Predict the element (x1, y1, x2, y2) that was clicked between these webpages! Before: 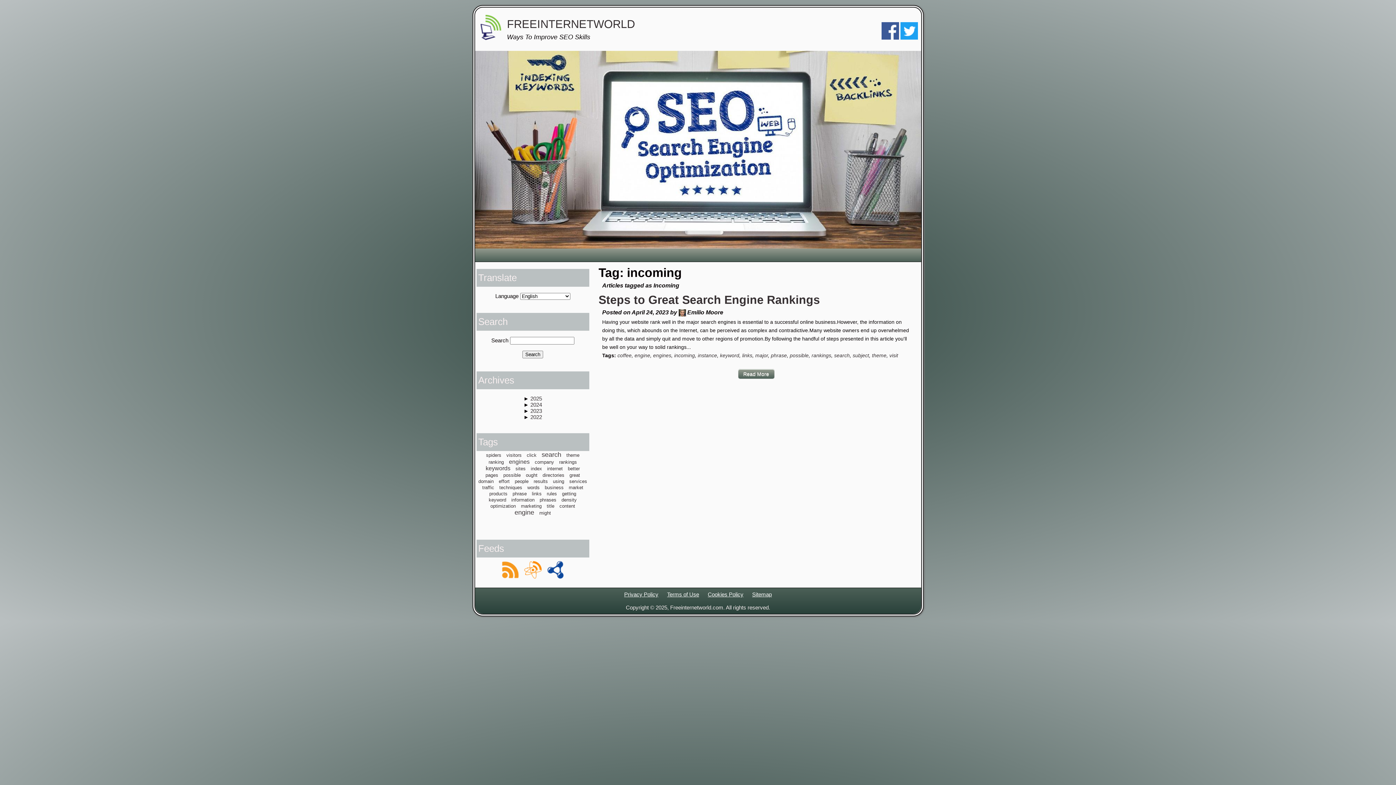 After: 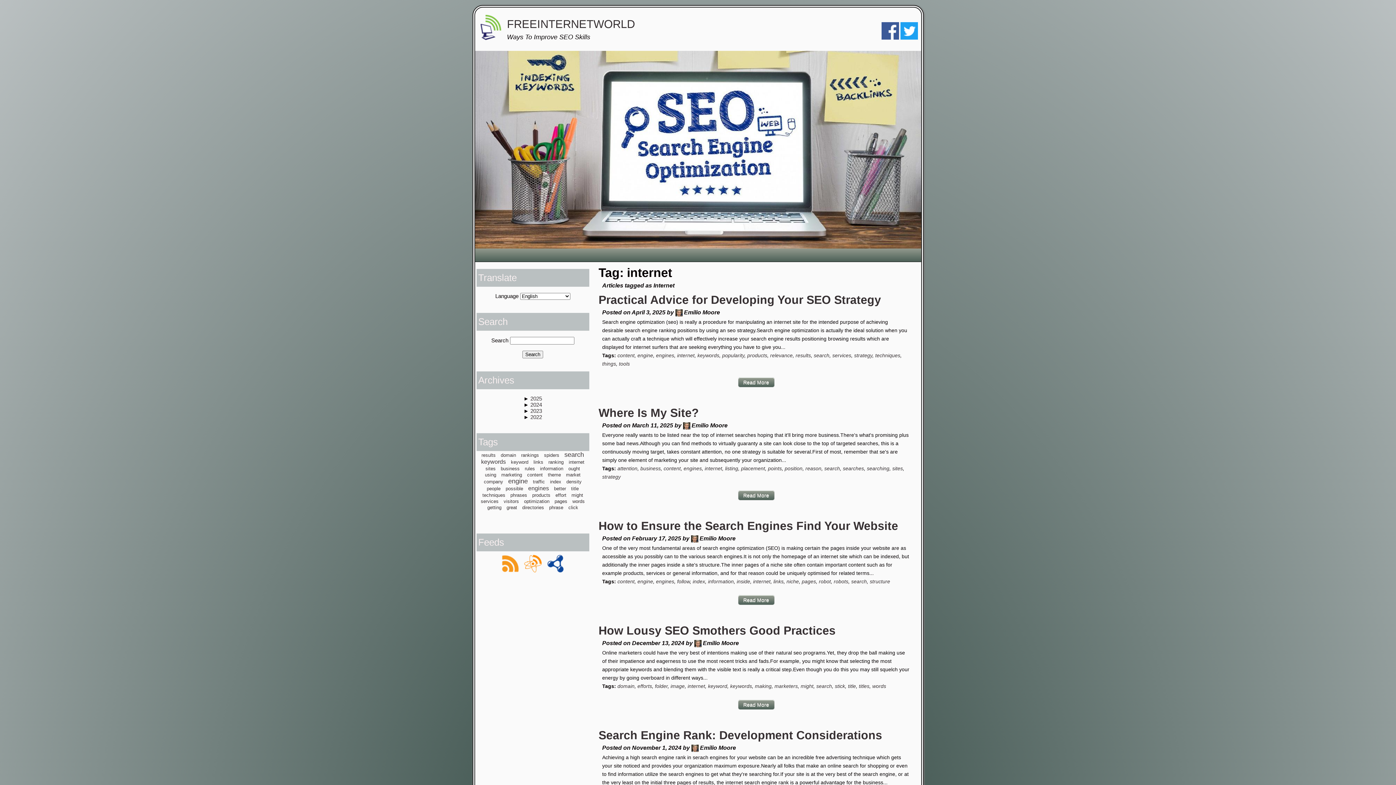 Action: label: internet bbox: (547, 466, 562, 471)